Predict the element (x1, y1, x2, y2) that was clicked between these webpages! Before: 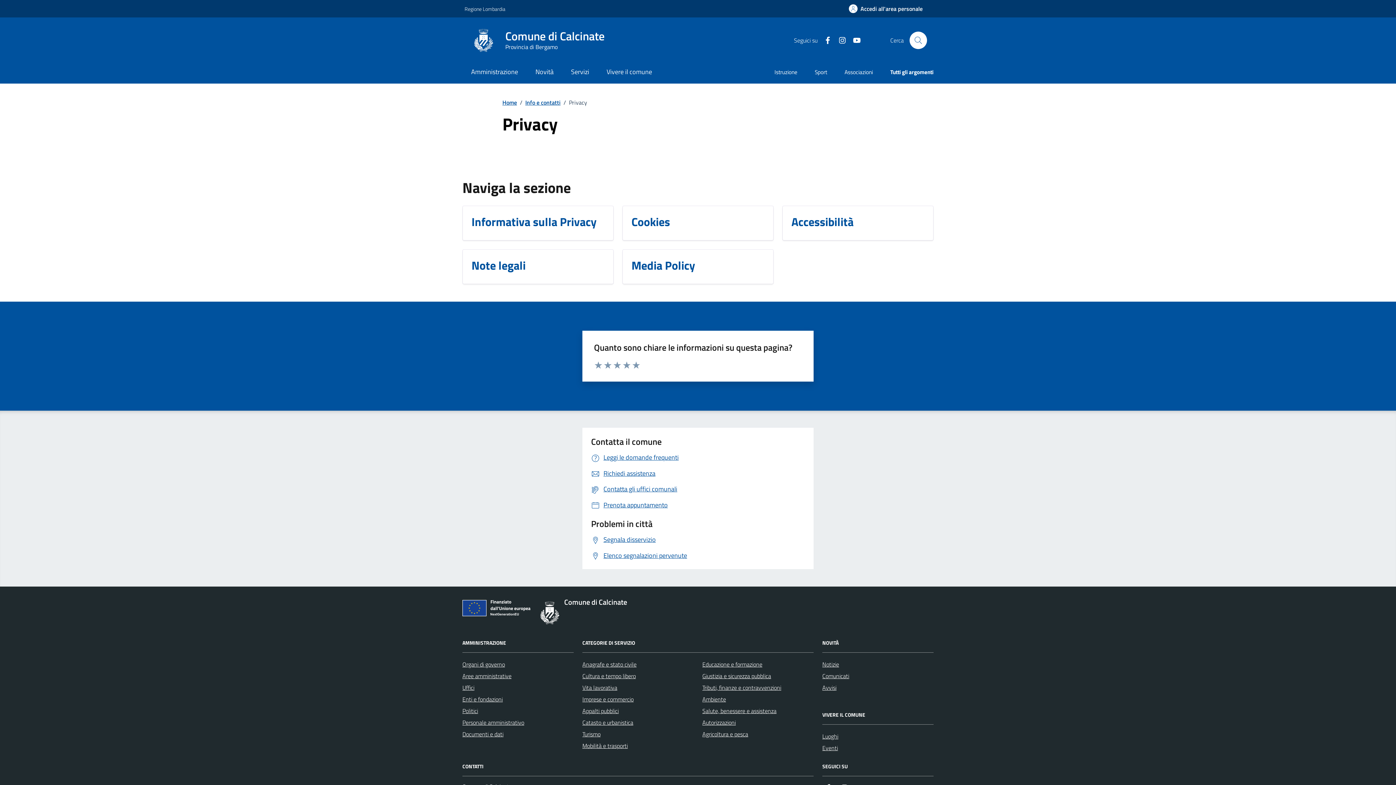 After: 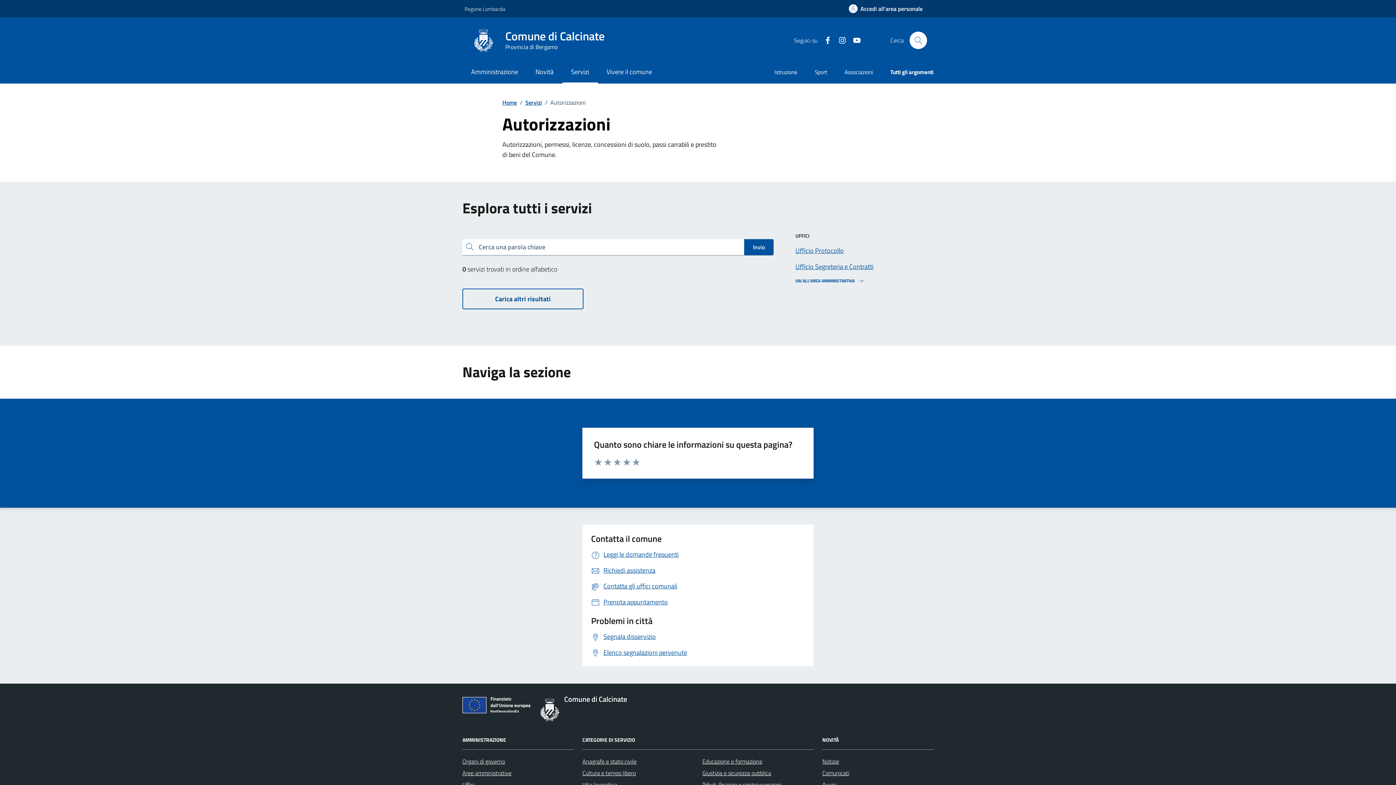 Action: bbox: (702, 717, 736, 728) label: Autorizzazioni